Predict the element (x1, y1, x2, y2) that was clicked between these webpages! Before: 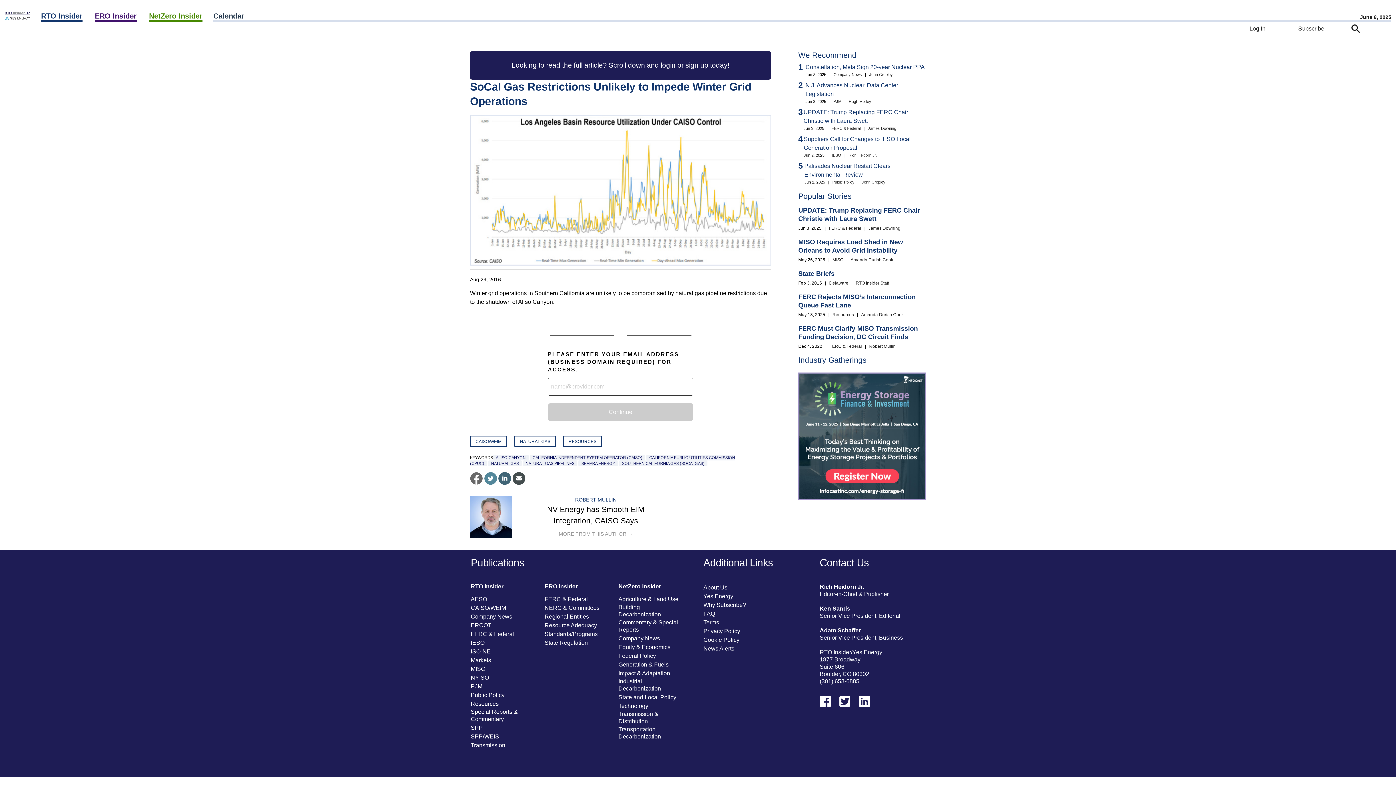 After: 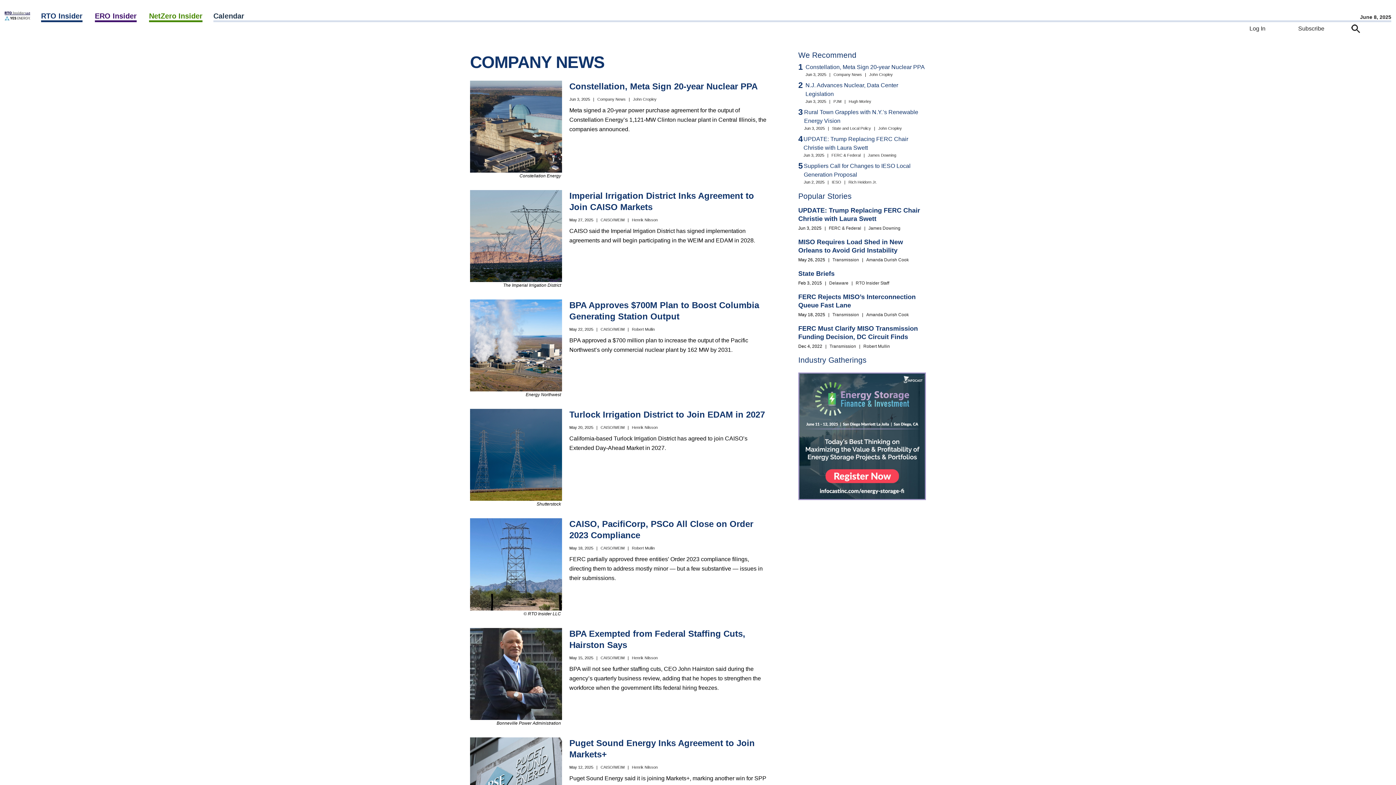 Action: label: Company News bbox: (833, 72, 862, 76)